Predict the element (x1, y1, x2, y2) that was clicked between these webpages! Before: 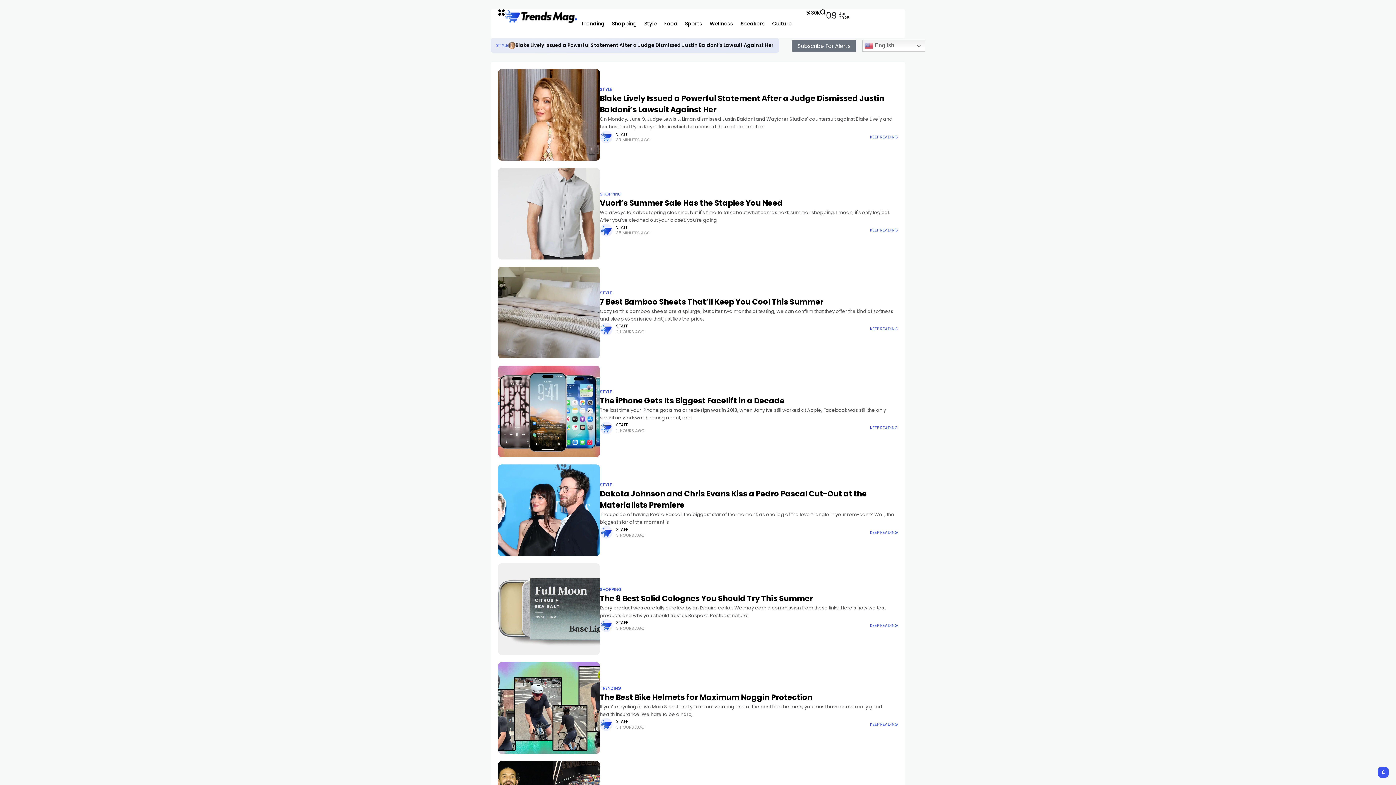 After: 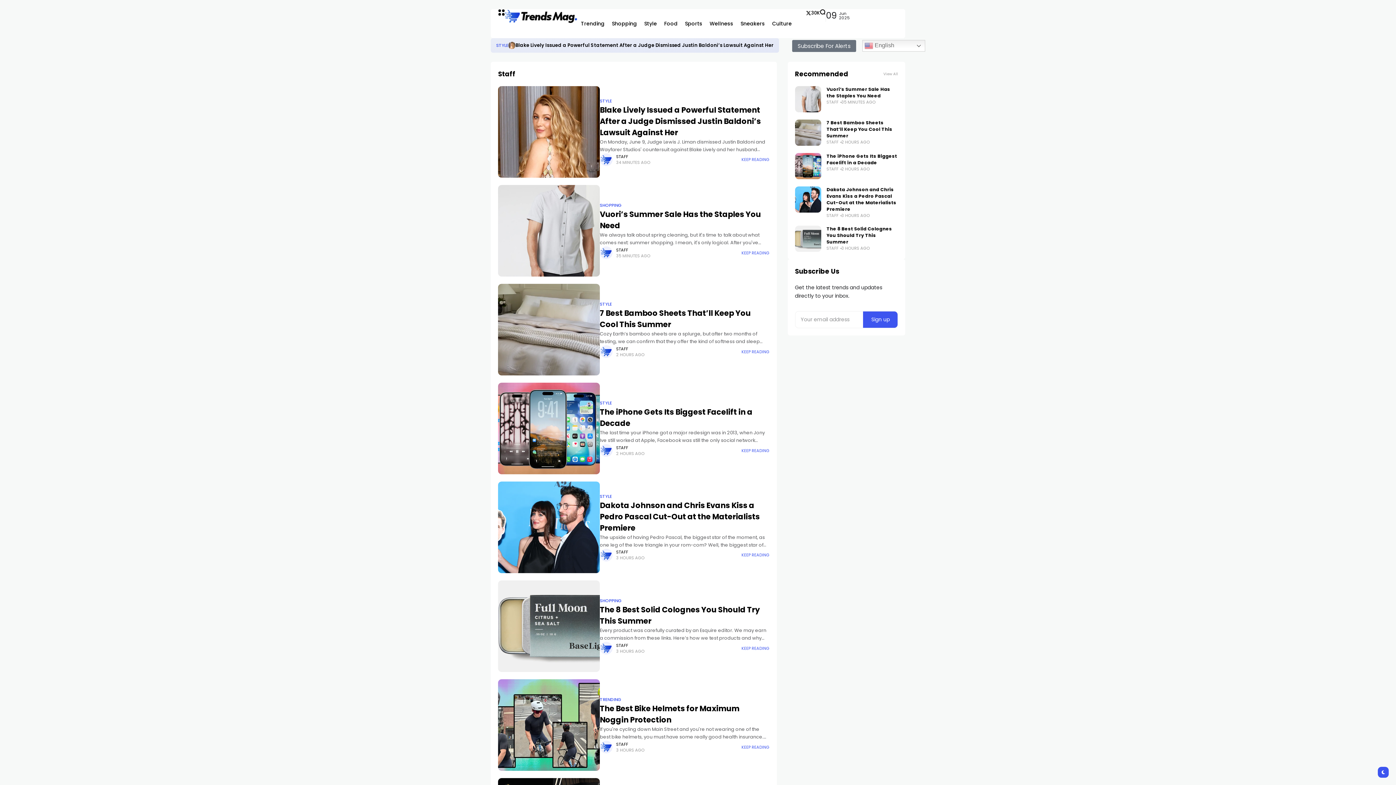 Action: label: STAFF bbox: (616, 131, 628, 136)